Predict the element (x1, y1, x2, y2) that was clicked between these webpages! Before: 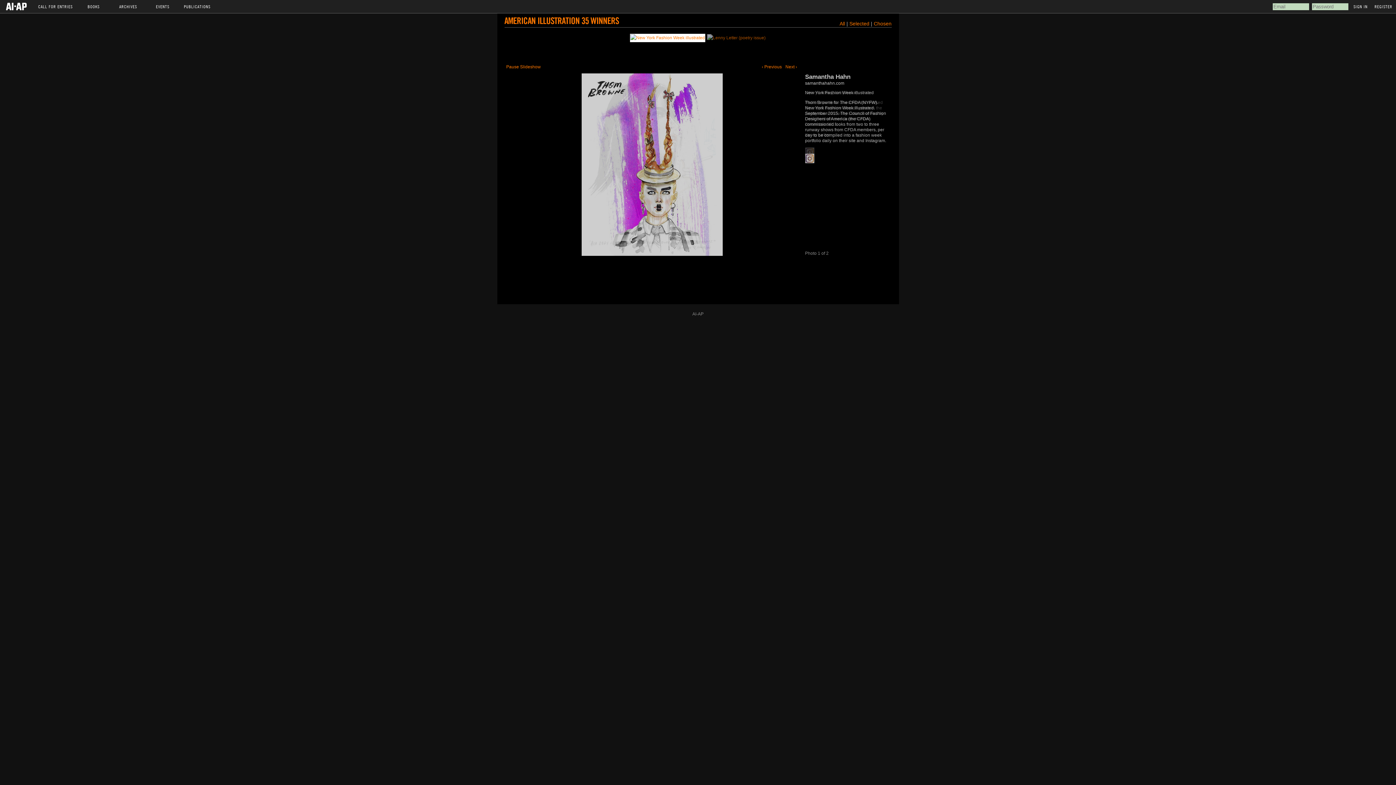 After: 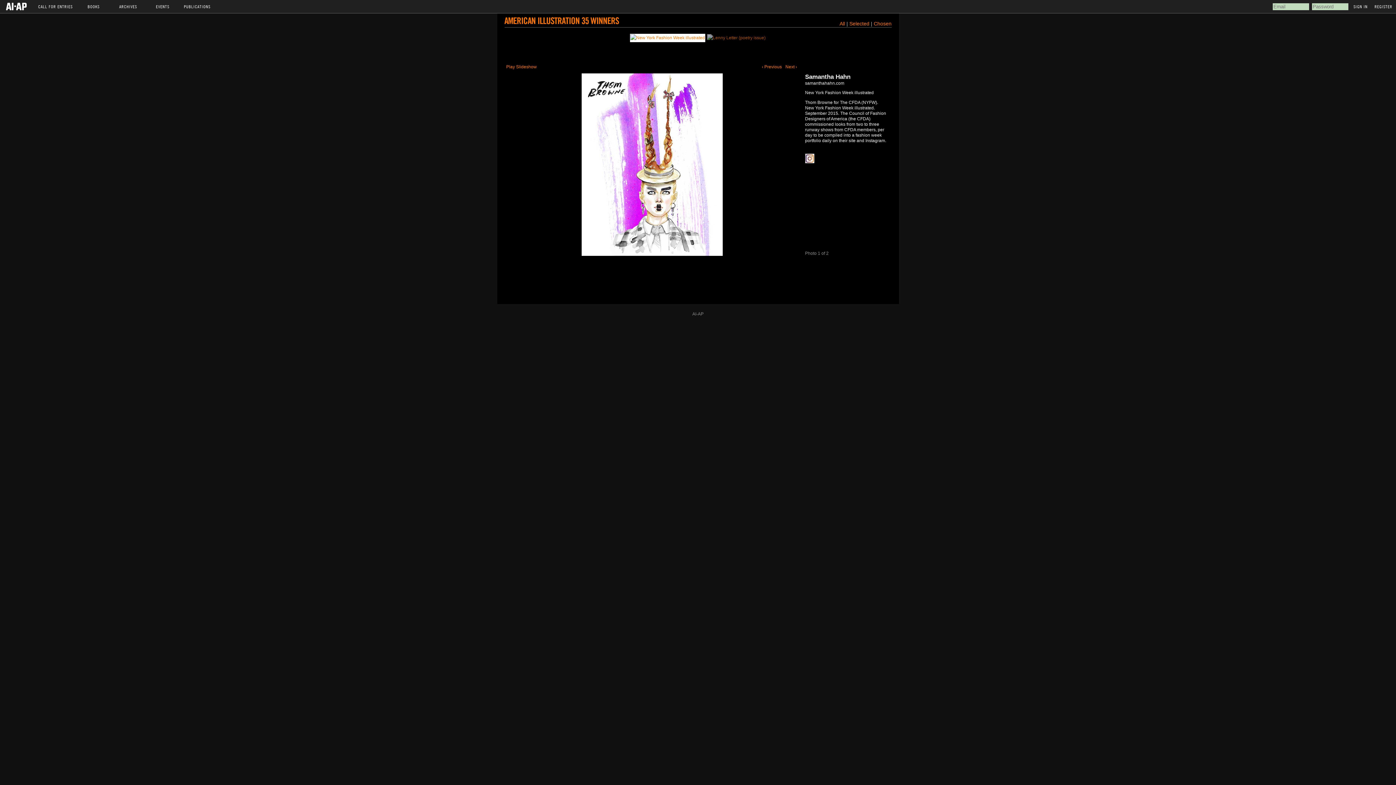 Action: bbox: (630, 33, 705, 42)